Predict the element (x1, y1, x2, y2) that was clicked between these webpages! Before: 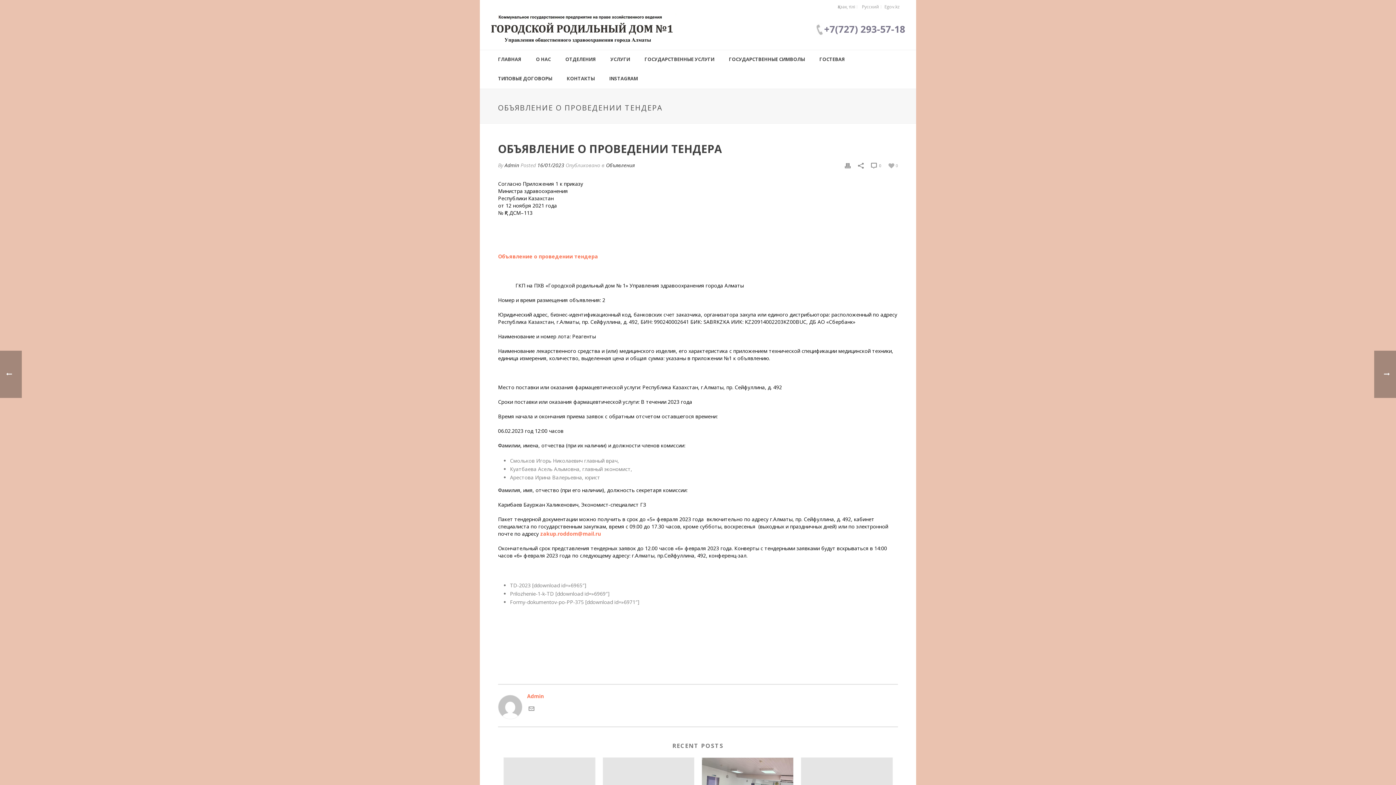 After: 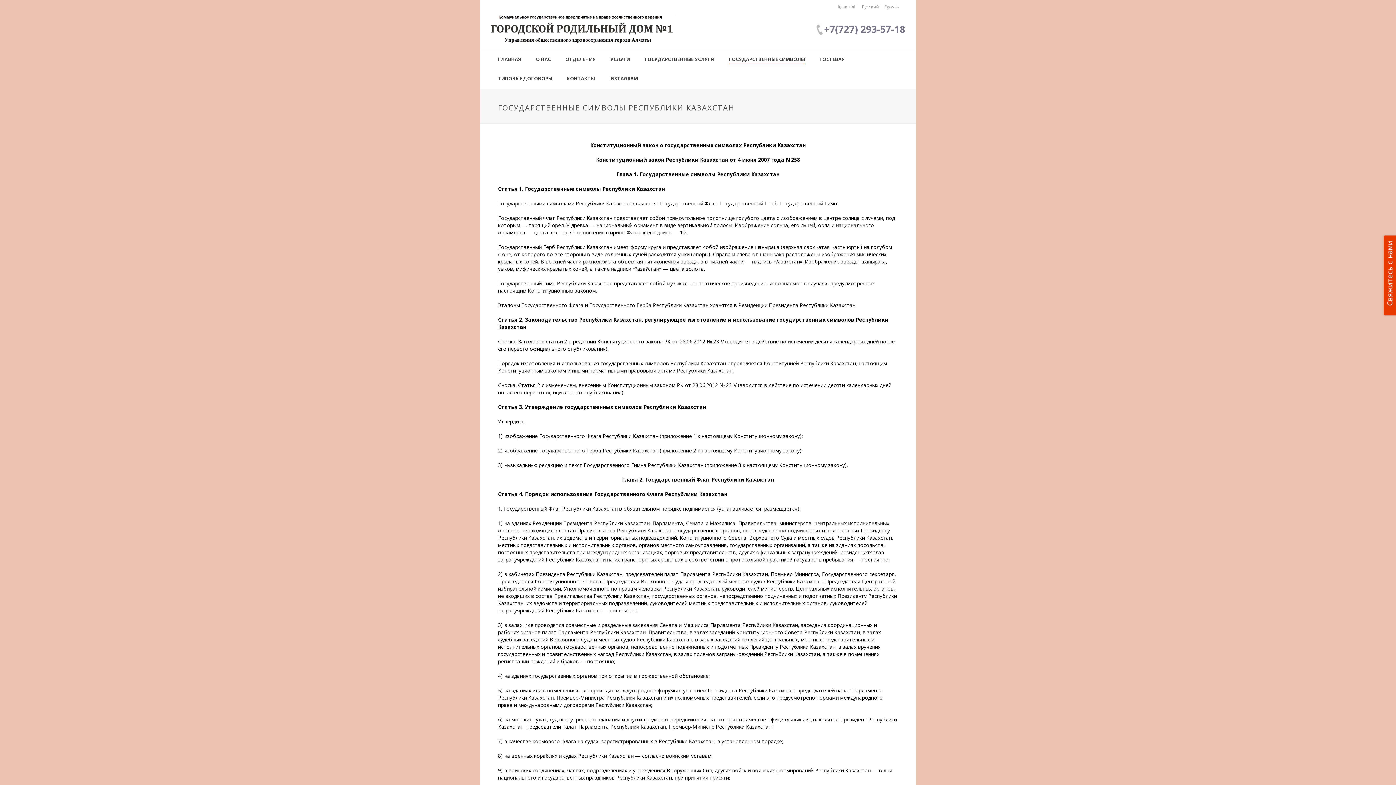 Action: bbox: (721, 50, 812, 69) label: ГОСУДАРСТВЕННЫЕ СИМВОЛЫ